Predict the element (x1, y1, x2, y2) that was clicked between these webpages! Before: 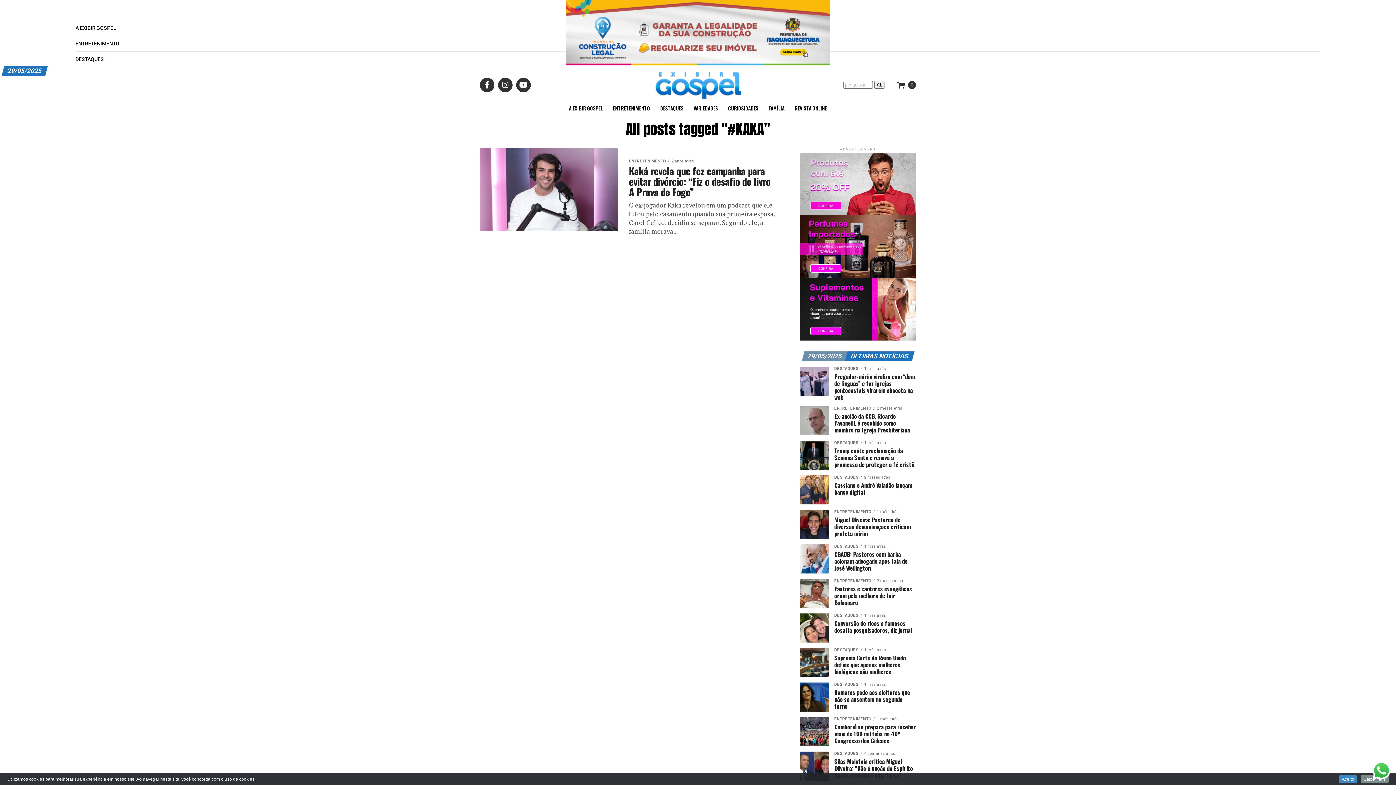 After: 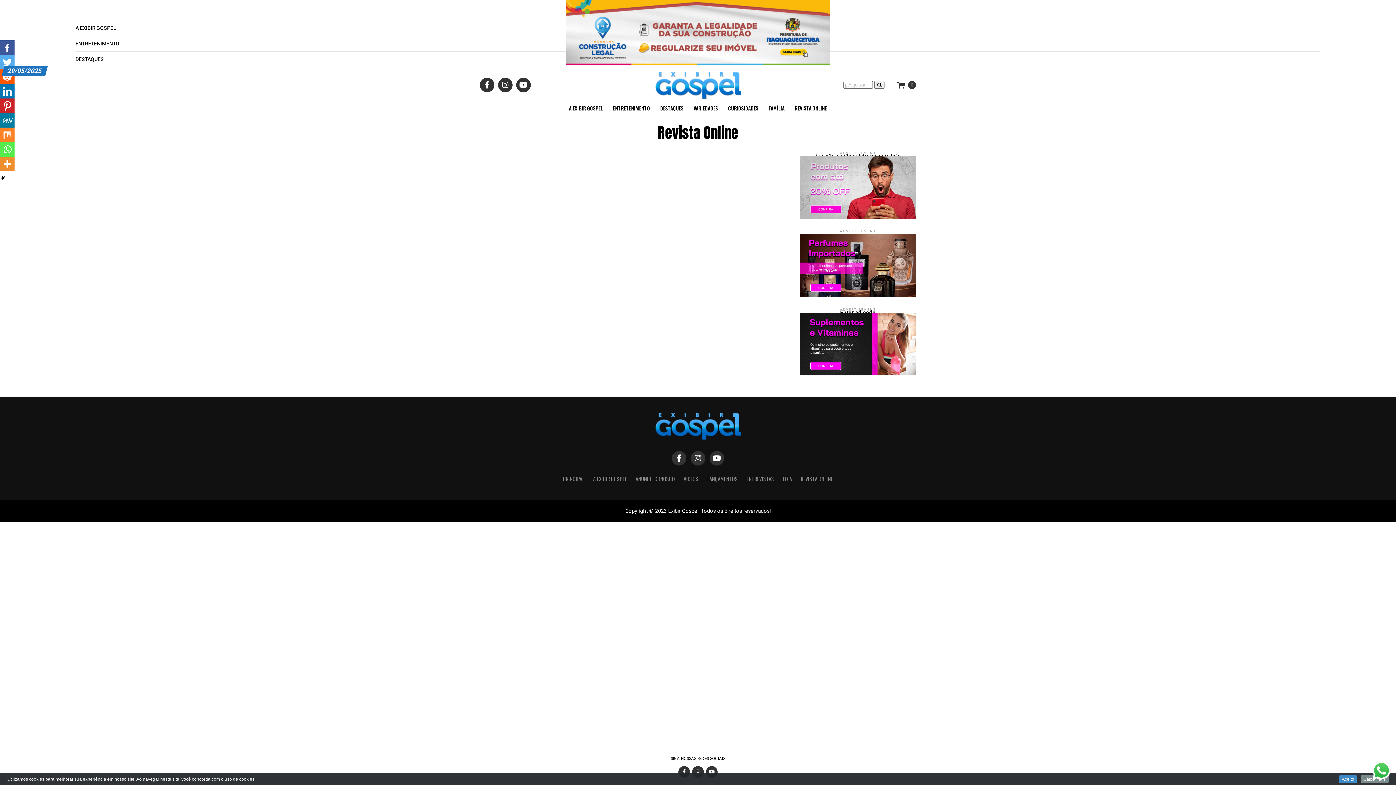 Action: bbox: (790, 99, 831, 117) label: REVISTA ONLINE